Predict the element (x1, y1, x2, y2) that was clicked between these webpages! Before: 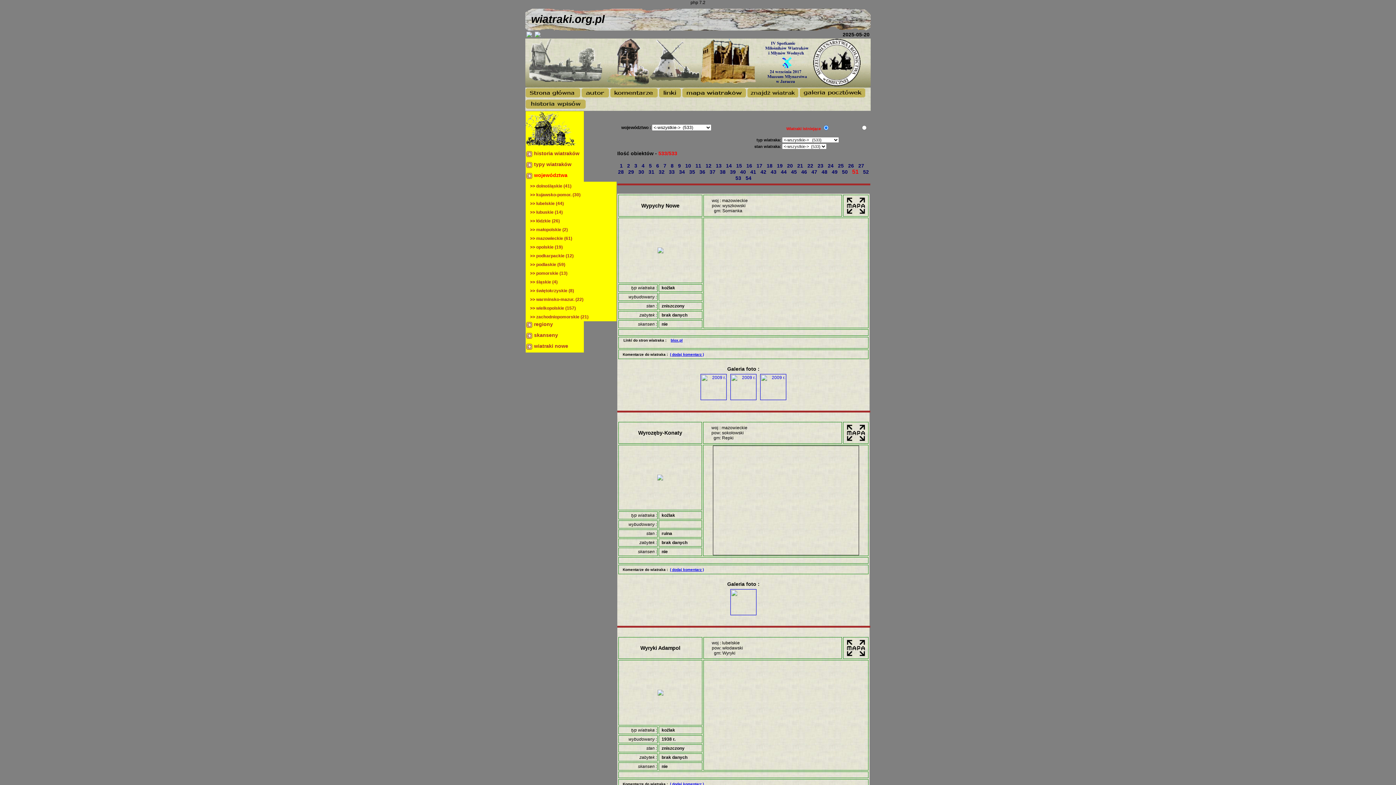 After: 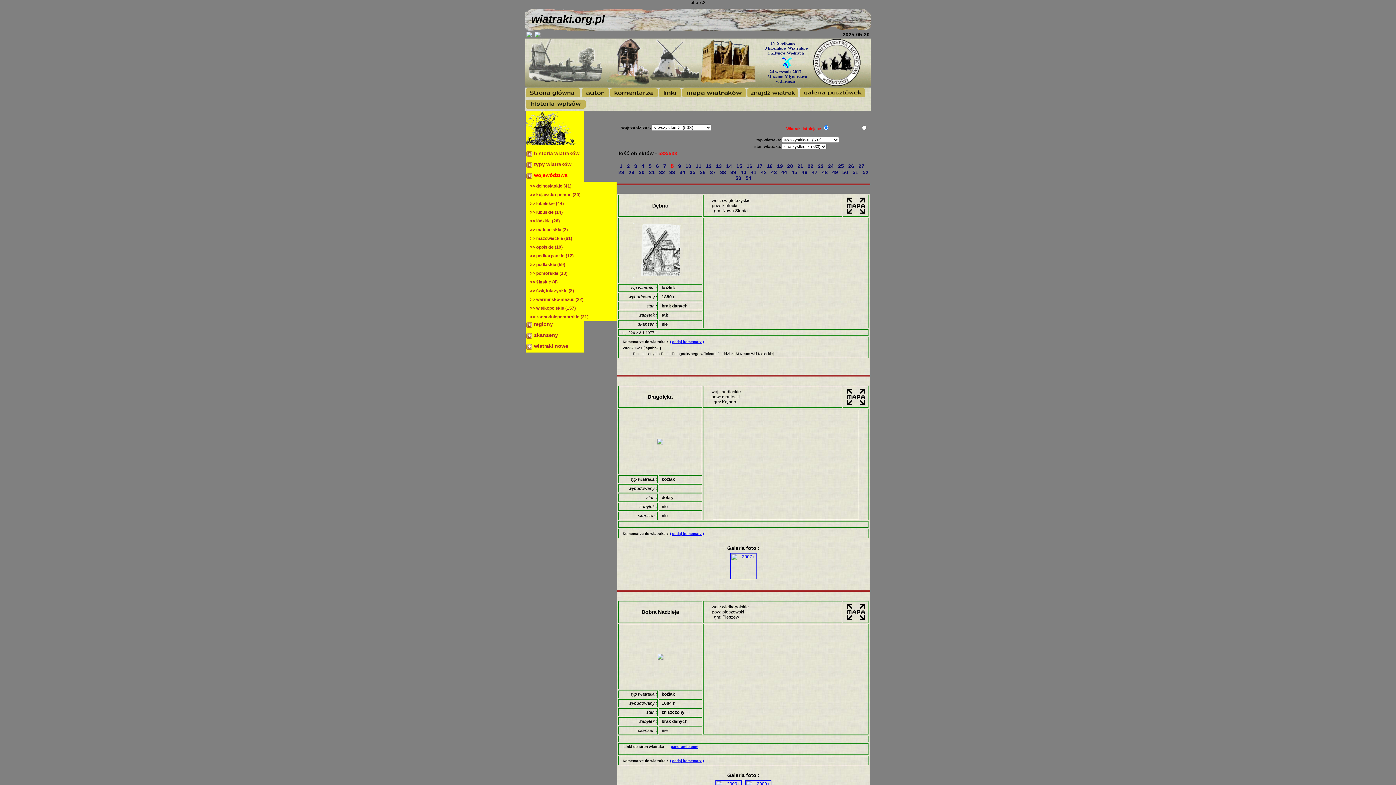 Action: bbox: (670, 162, 675, 168) label: 8 